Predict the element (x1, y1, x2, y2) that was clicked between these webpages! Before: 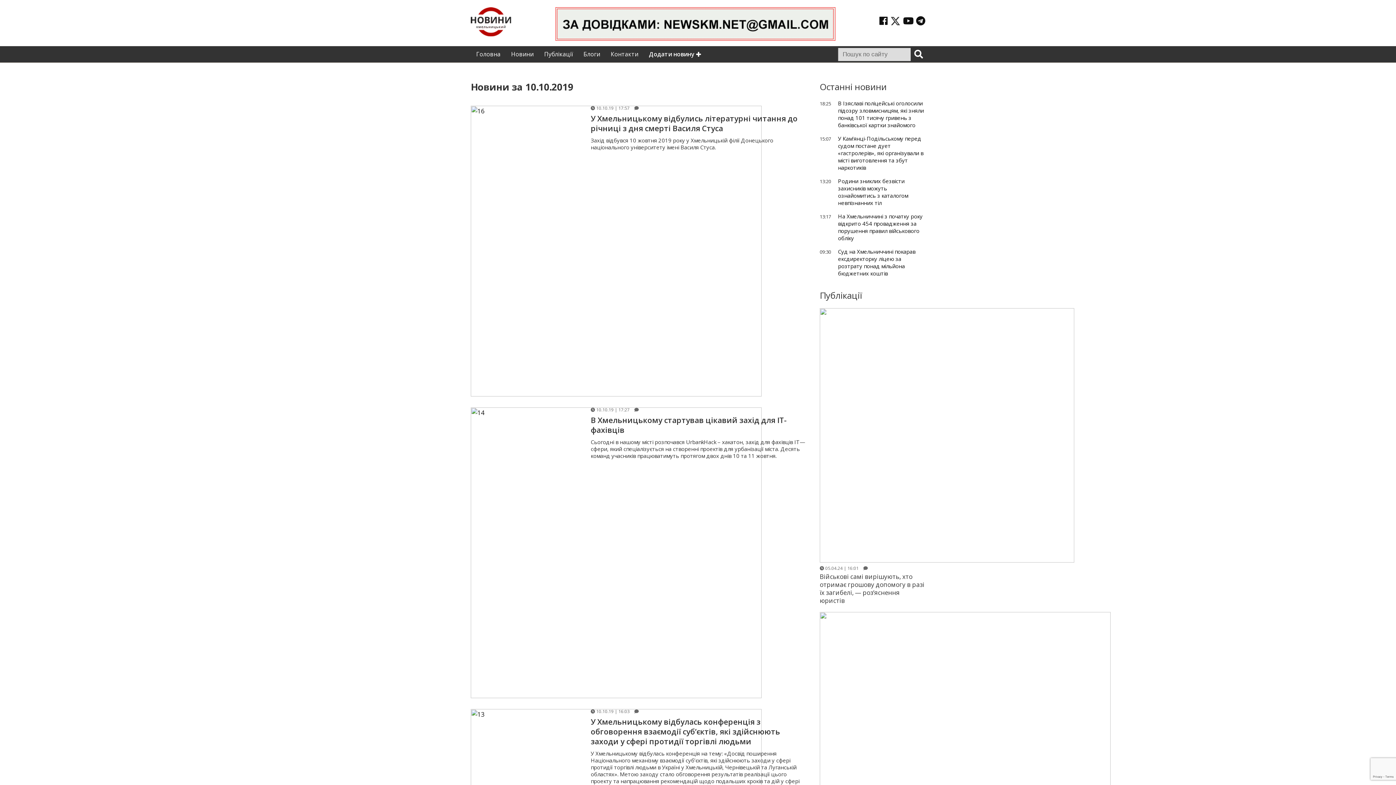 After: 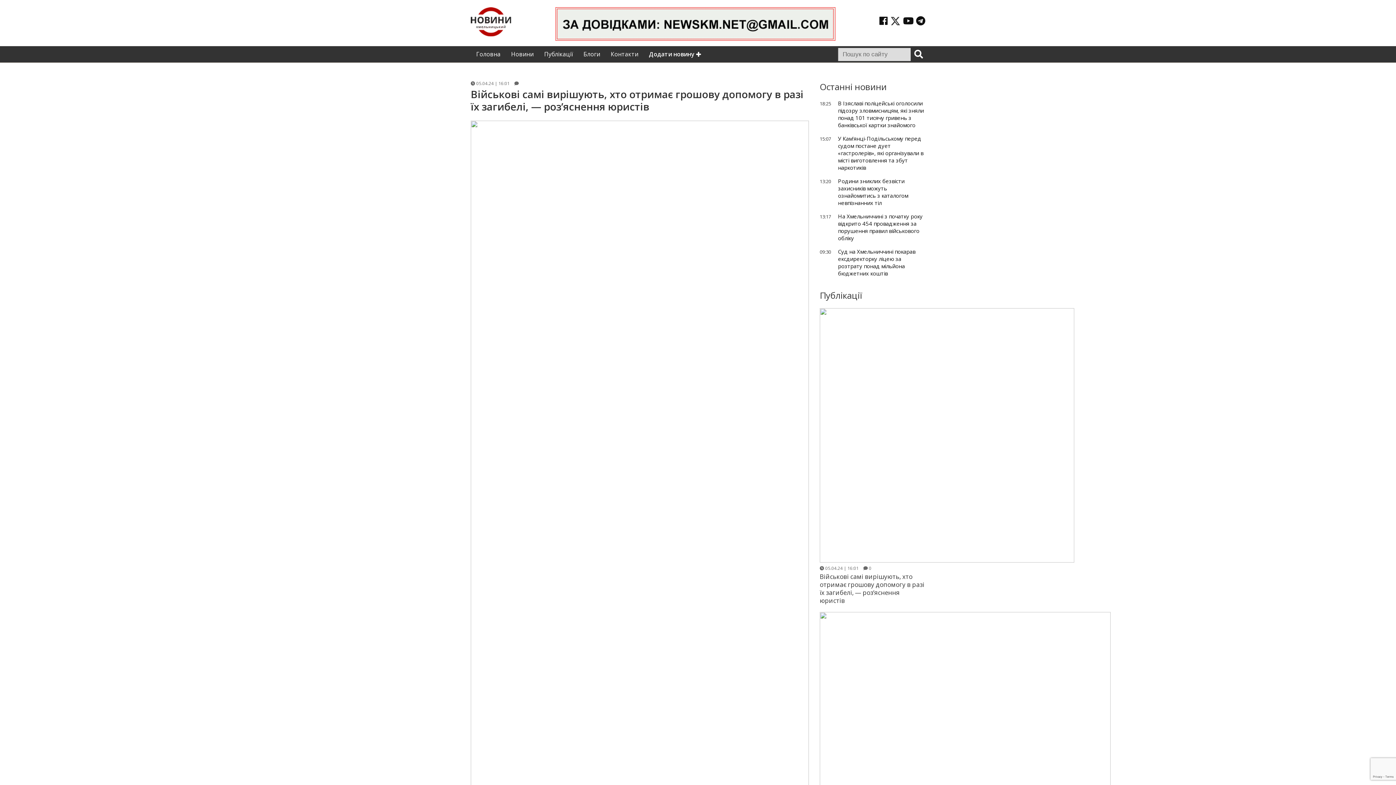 Action: bbox: (820, 573, 925, 605) label: Військові самі вирішують, хто отримає грошову допомогу в разі їх загибелі, — роз’яснення юристів